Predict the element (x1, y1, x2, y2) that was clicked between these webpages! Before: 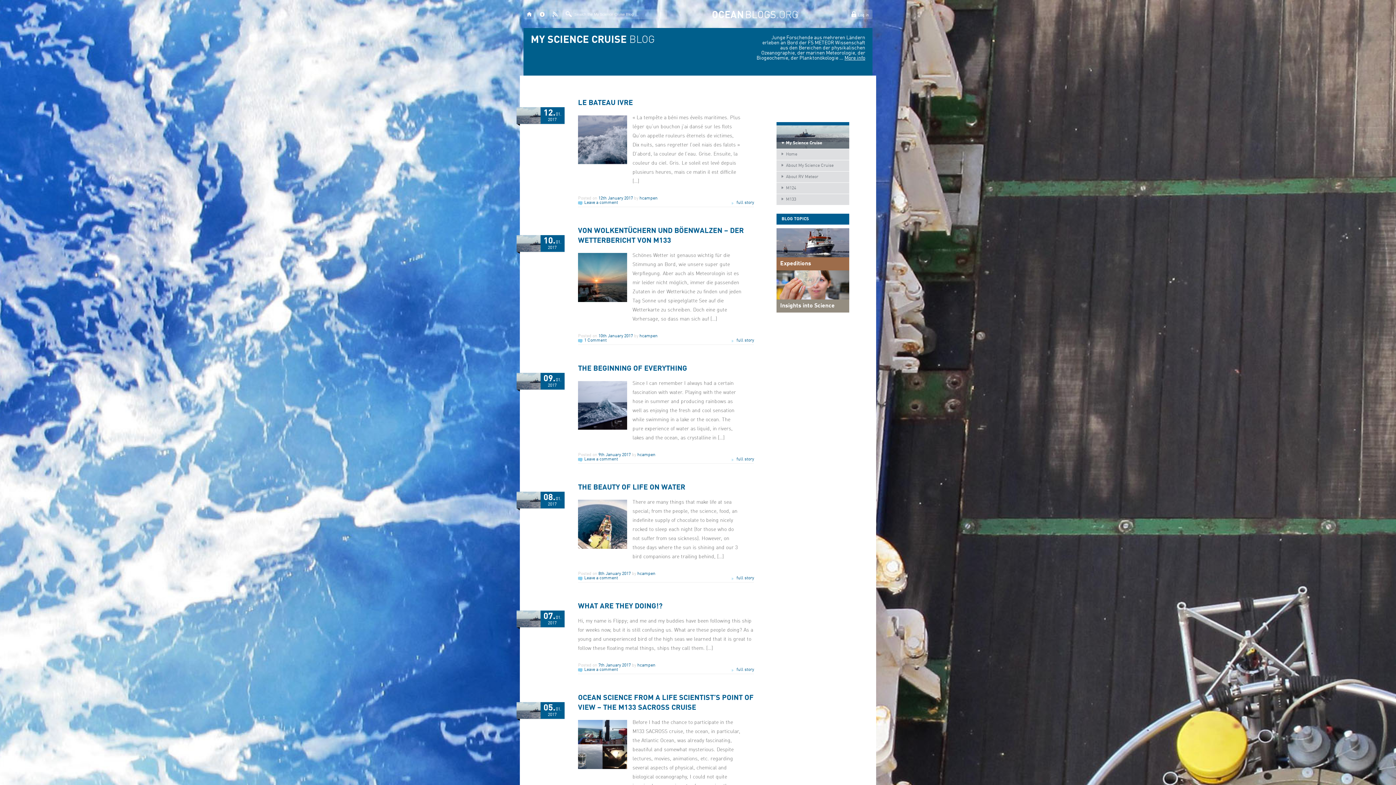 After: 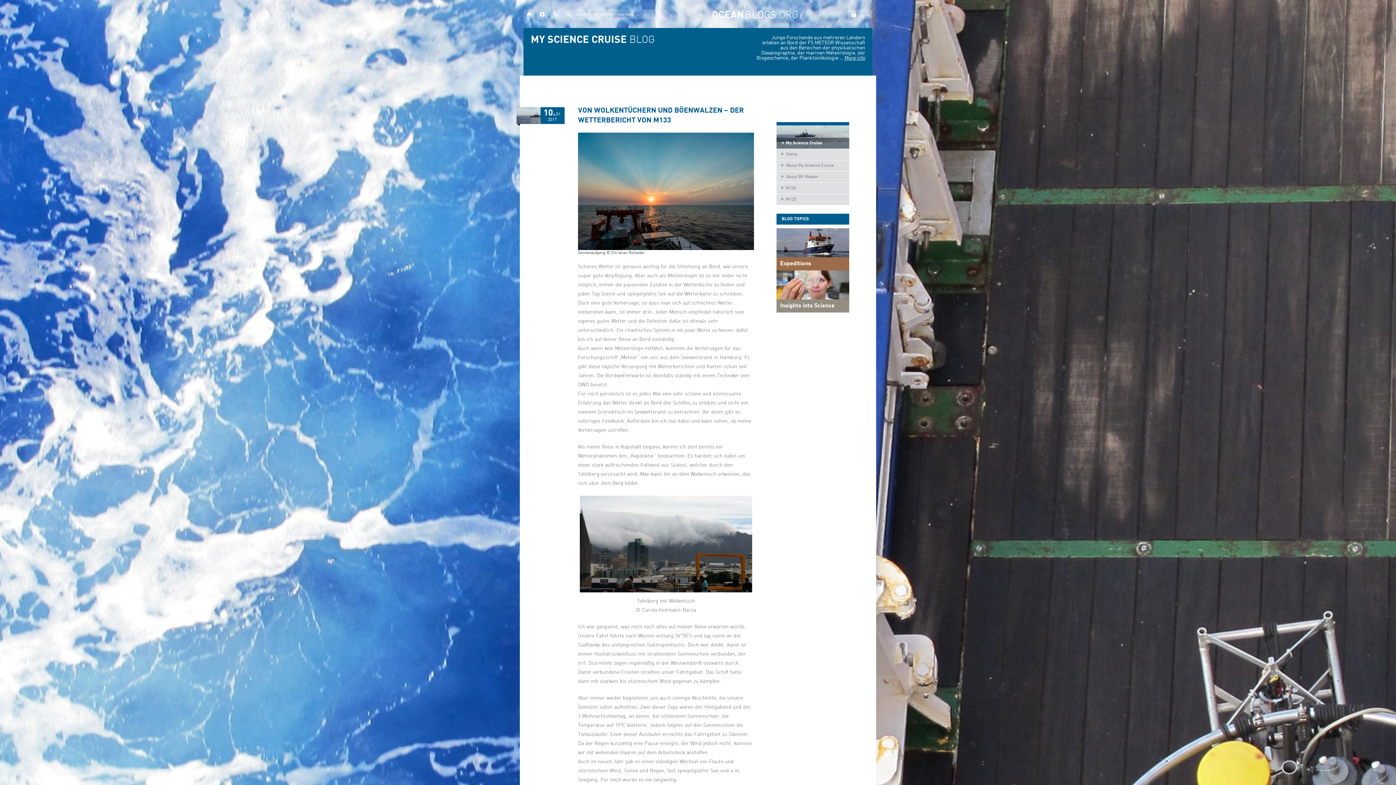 Action: bbox: (578, 299, 627, 302)